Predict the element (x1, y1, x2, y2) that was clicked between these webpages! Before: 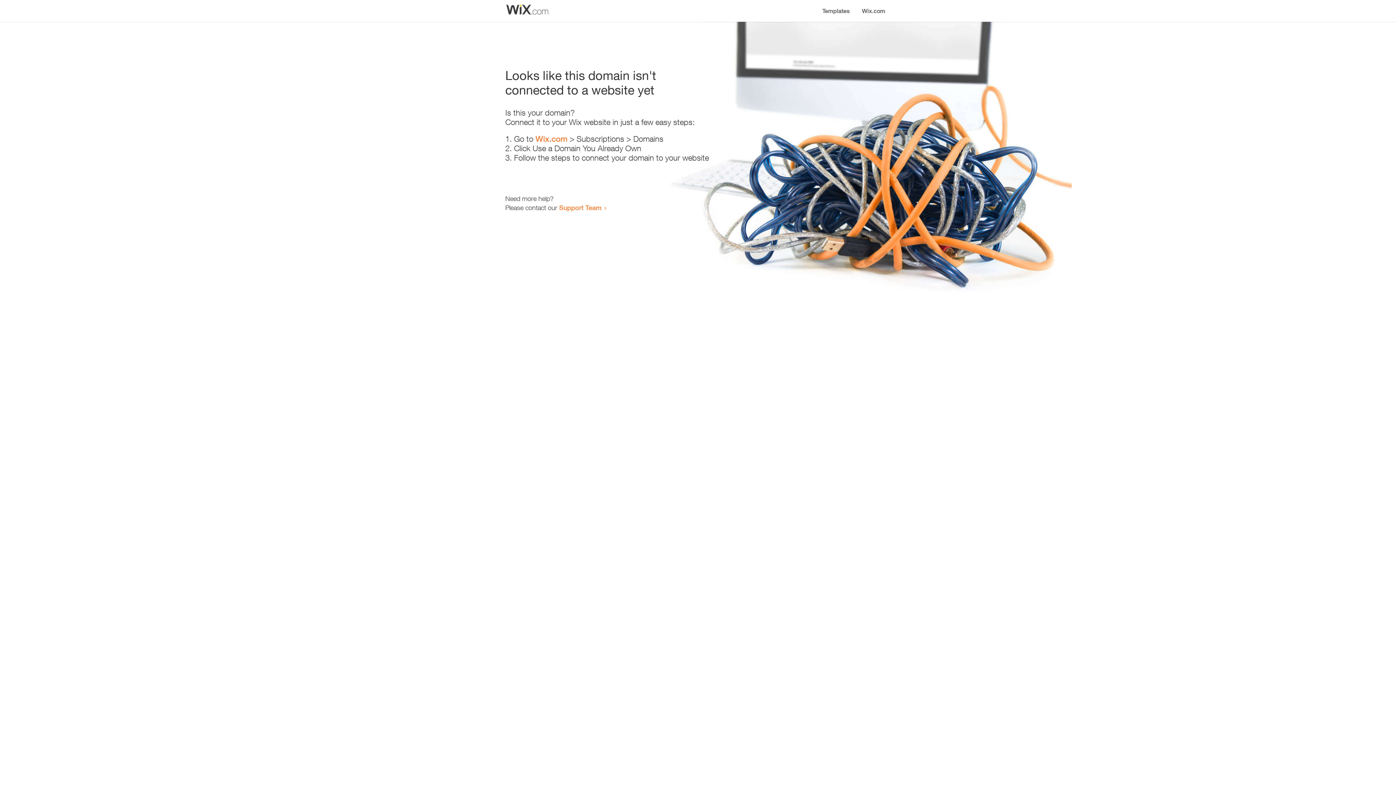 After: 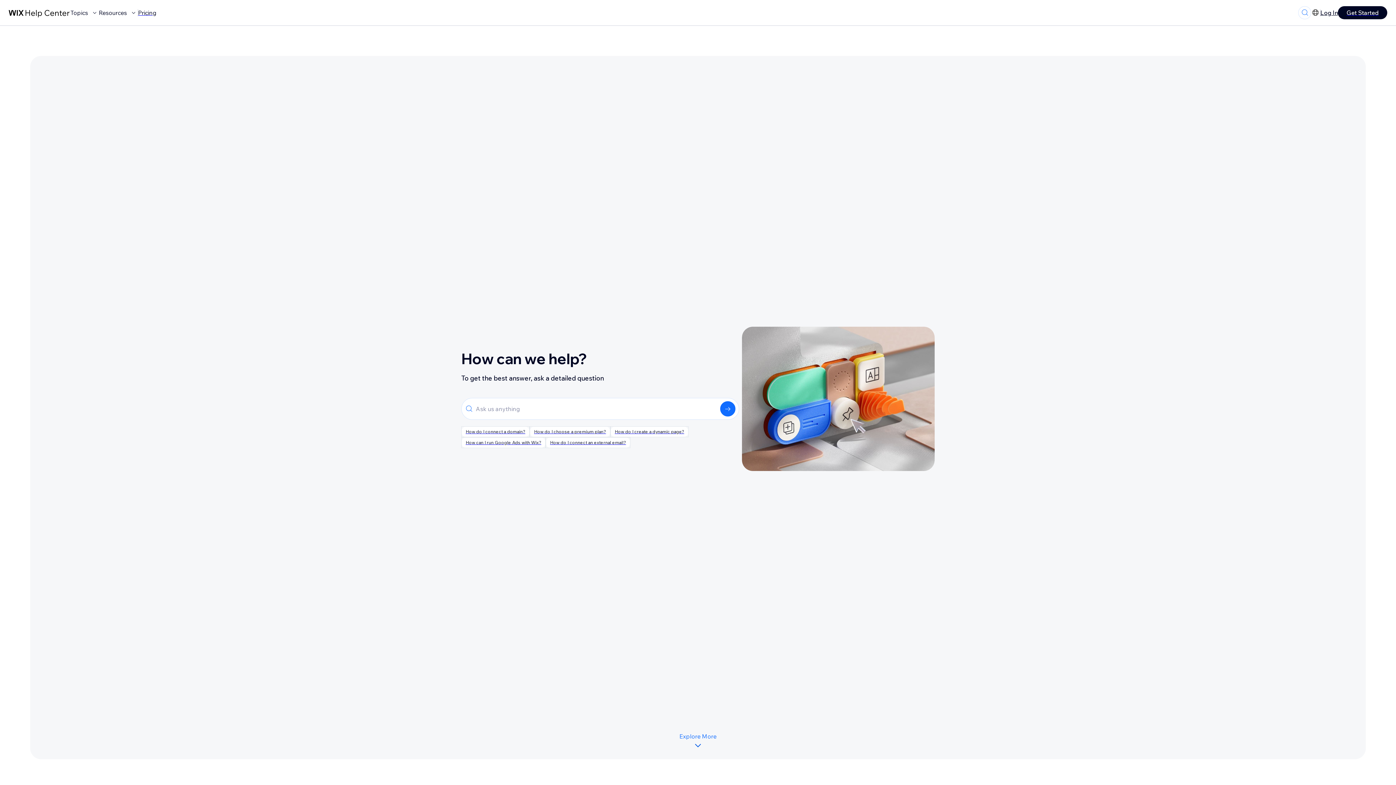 Action: label: Support Team bbox: (559, 203, 601, 211)